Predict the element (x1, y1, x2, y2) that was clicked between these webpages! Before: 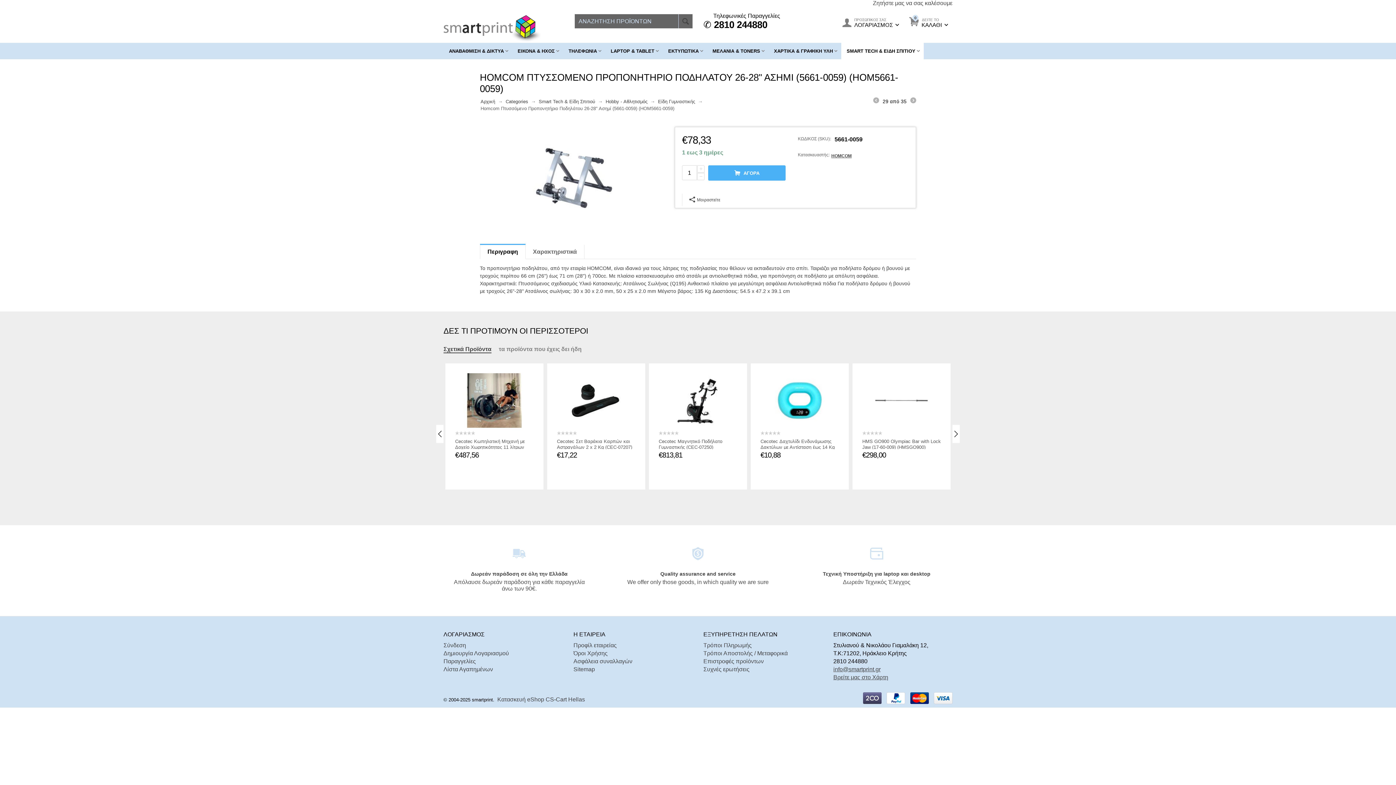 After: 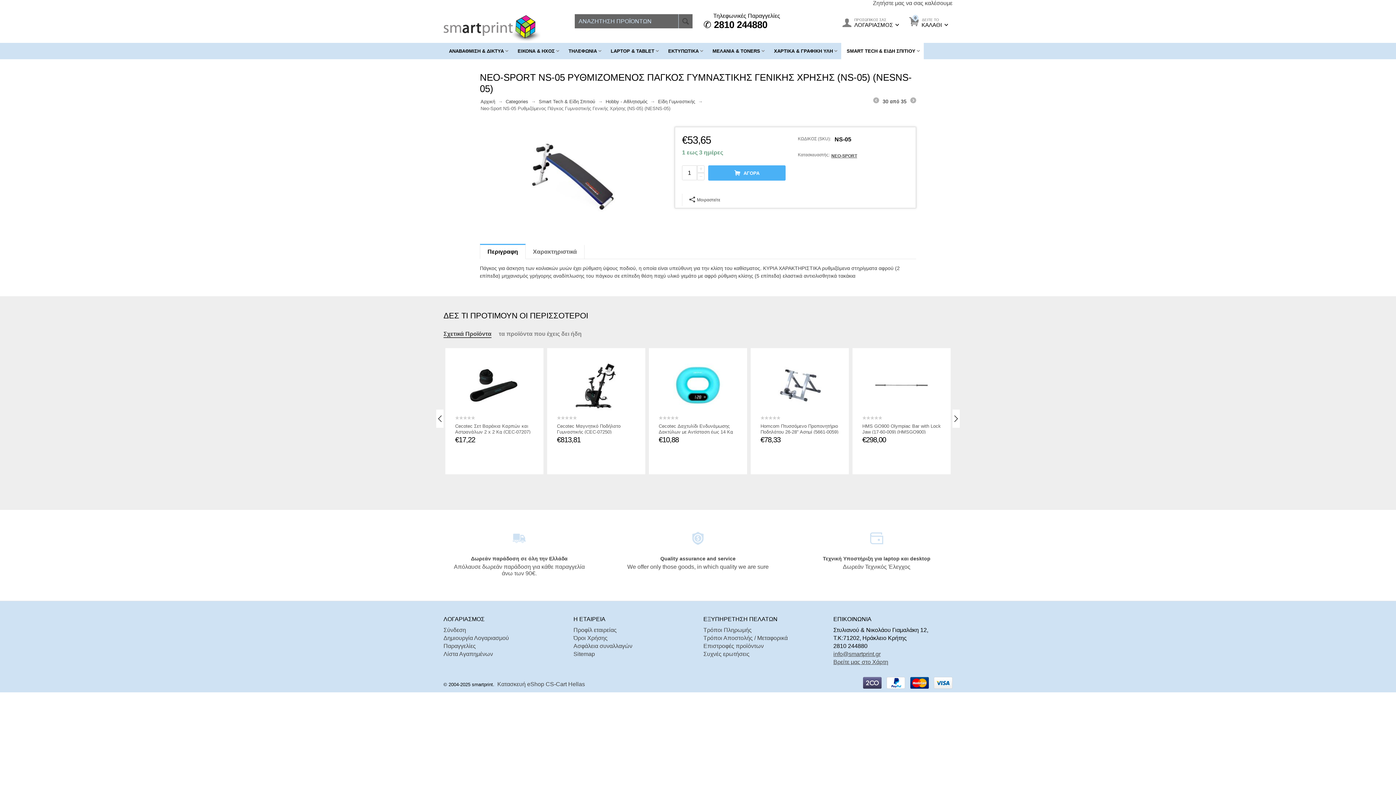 Action: bbox: (910, 97, 916, 105)